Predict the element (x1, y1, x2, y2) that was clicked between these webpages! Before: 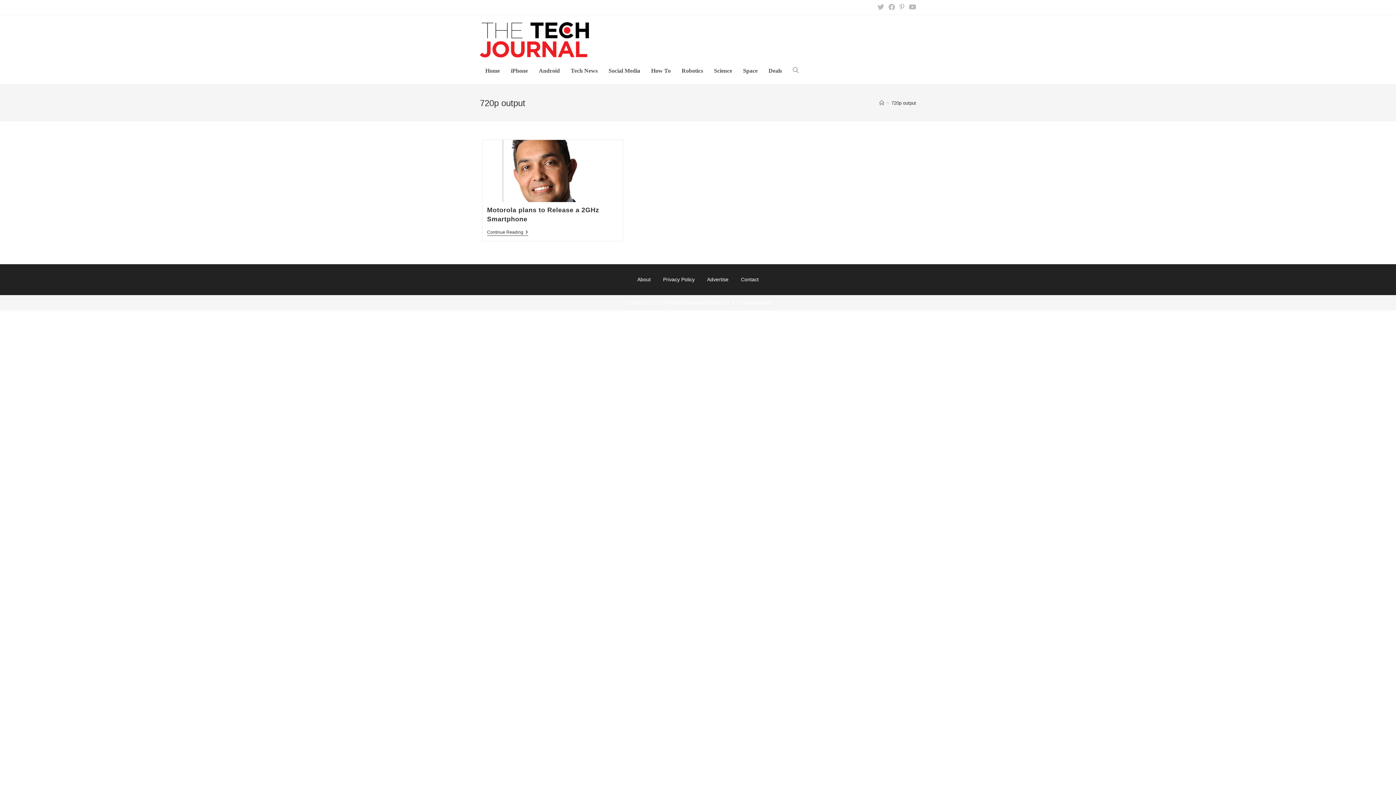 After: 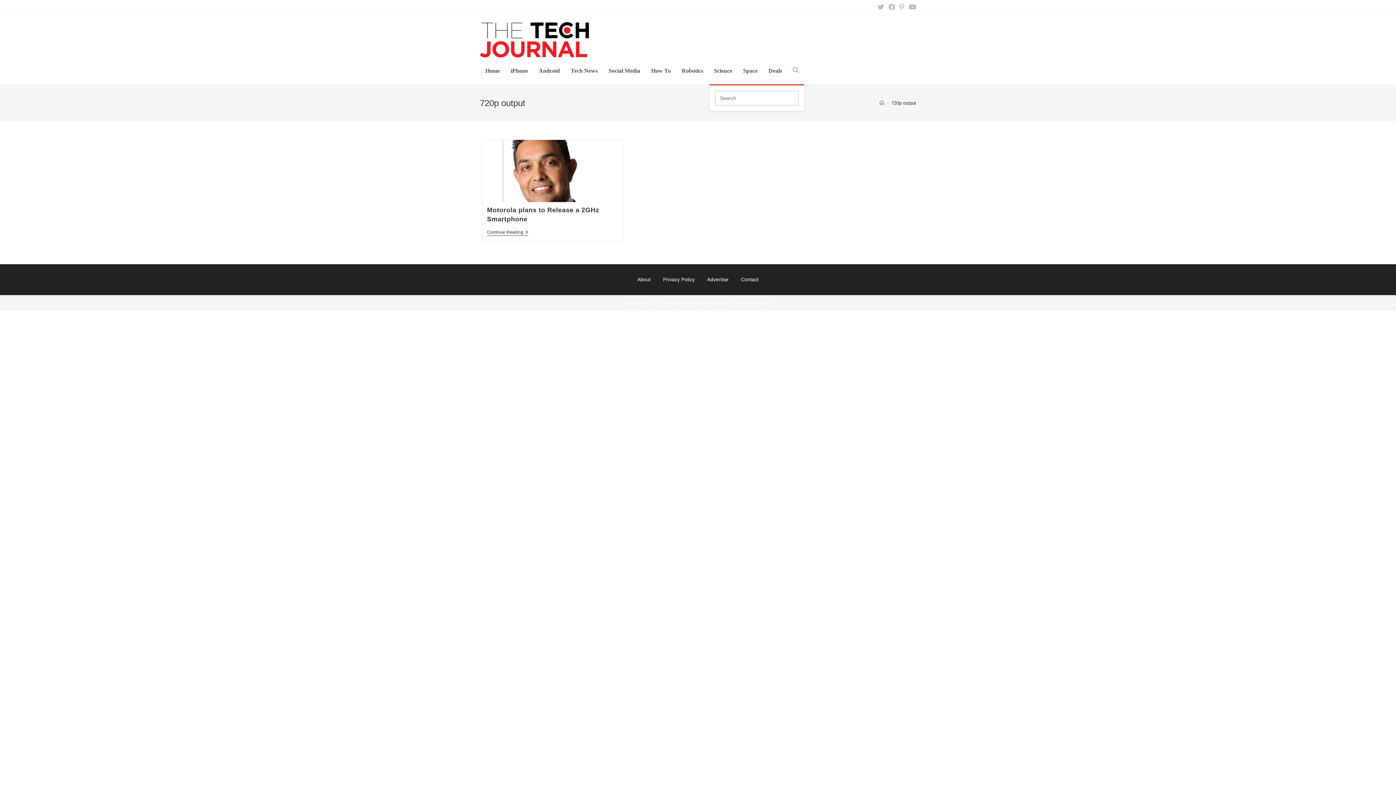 Action: label: Toggle website search bbox: (787, 57, 804, 84)